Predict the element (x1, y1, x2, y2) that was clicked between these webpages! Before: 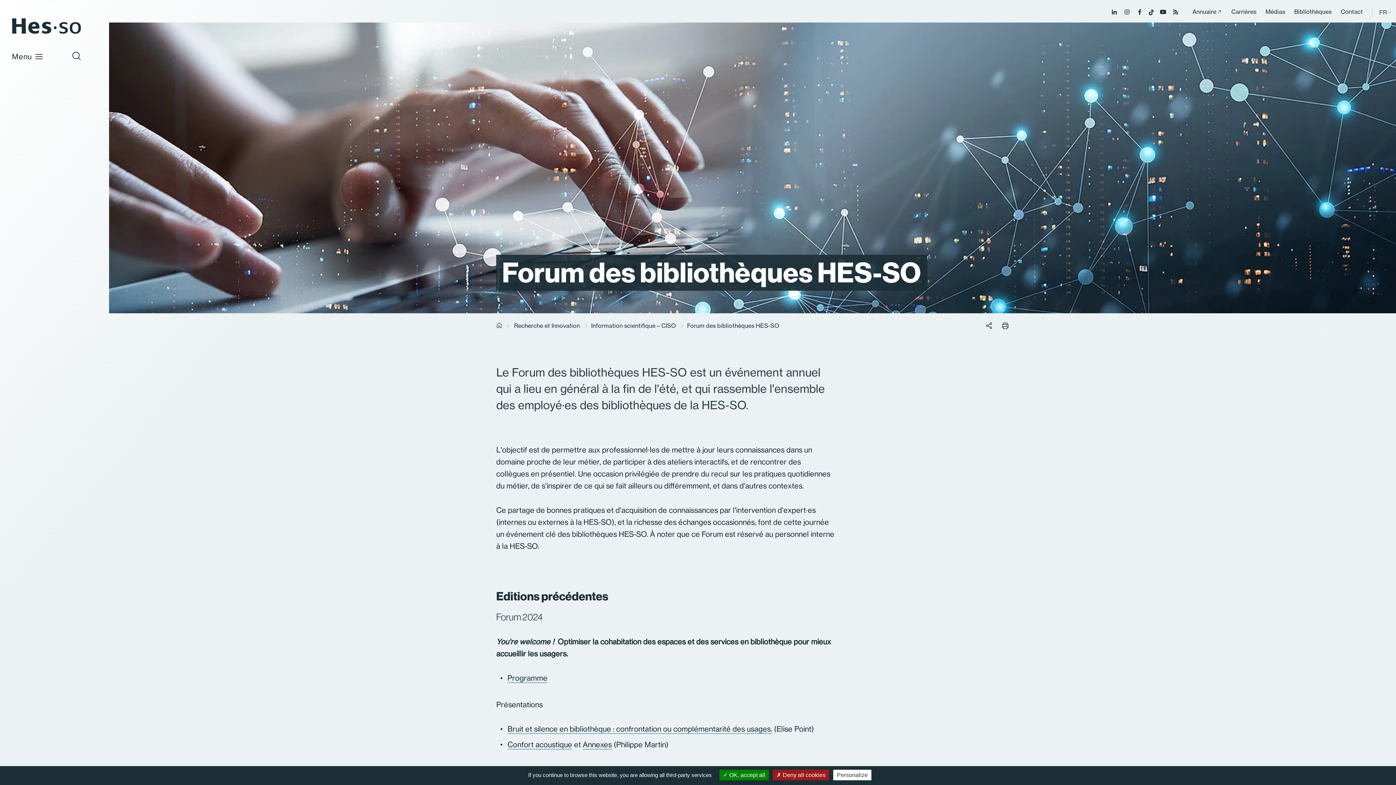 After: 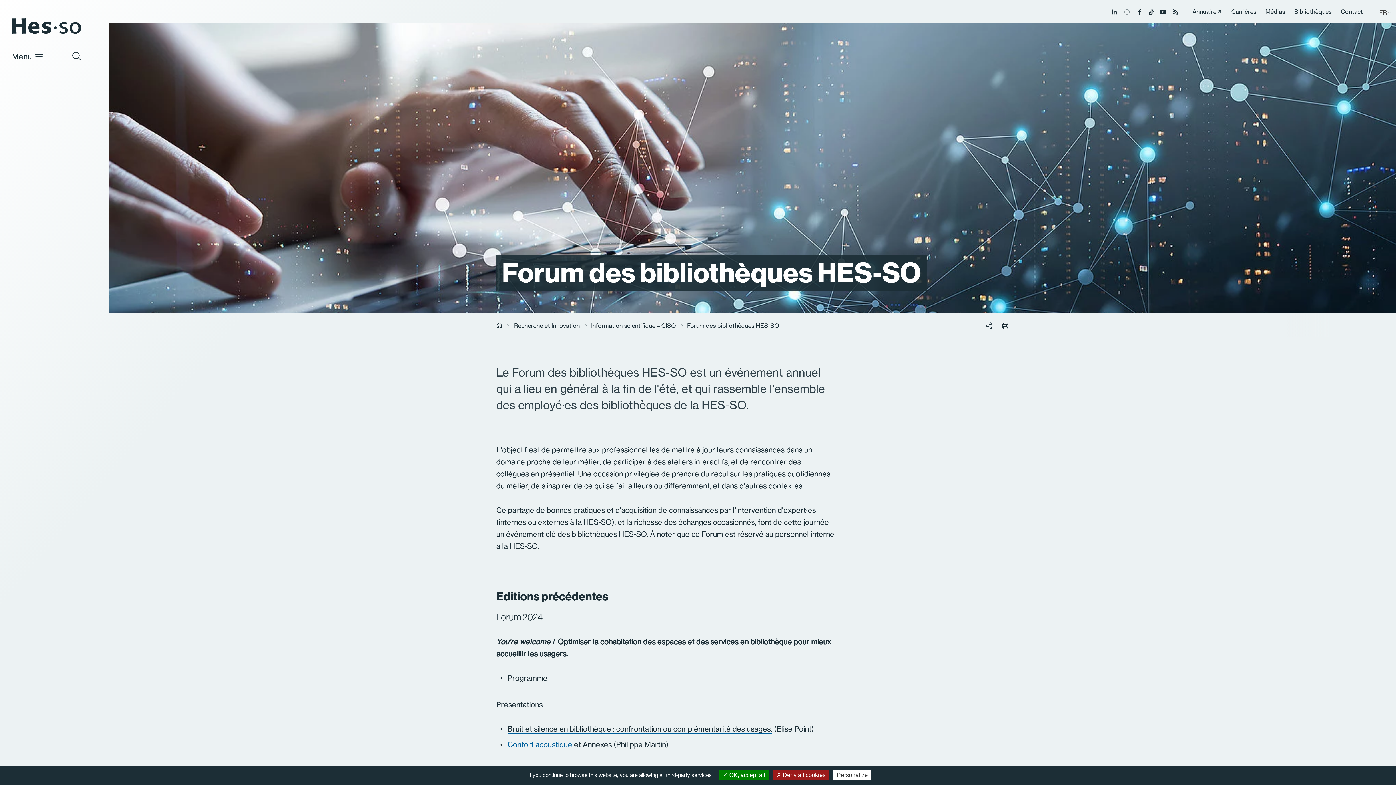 Action: bbox: (507, 740, 572, 749) label: Confort acoustique